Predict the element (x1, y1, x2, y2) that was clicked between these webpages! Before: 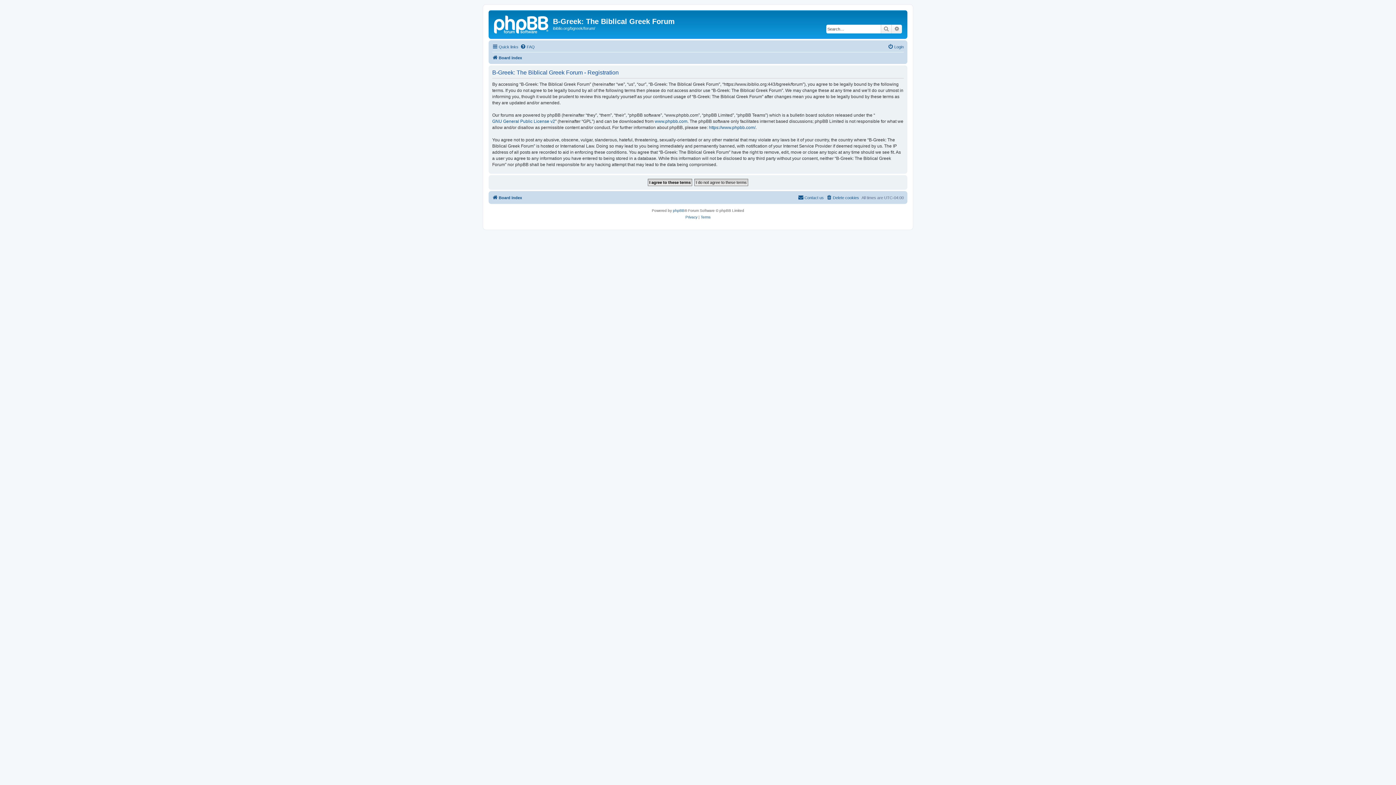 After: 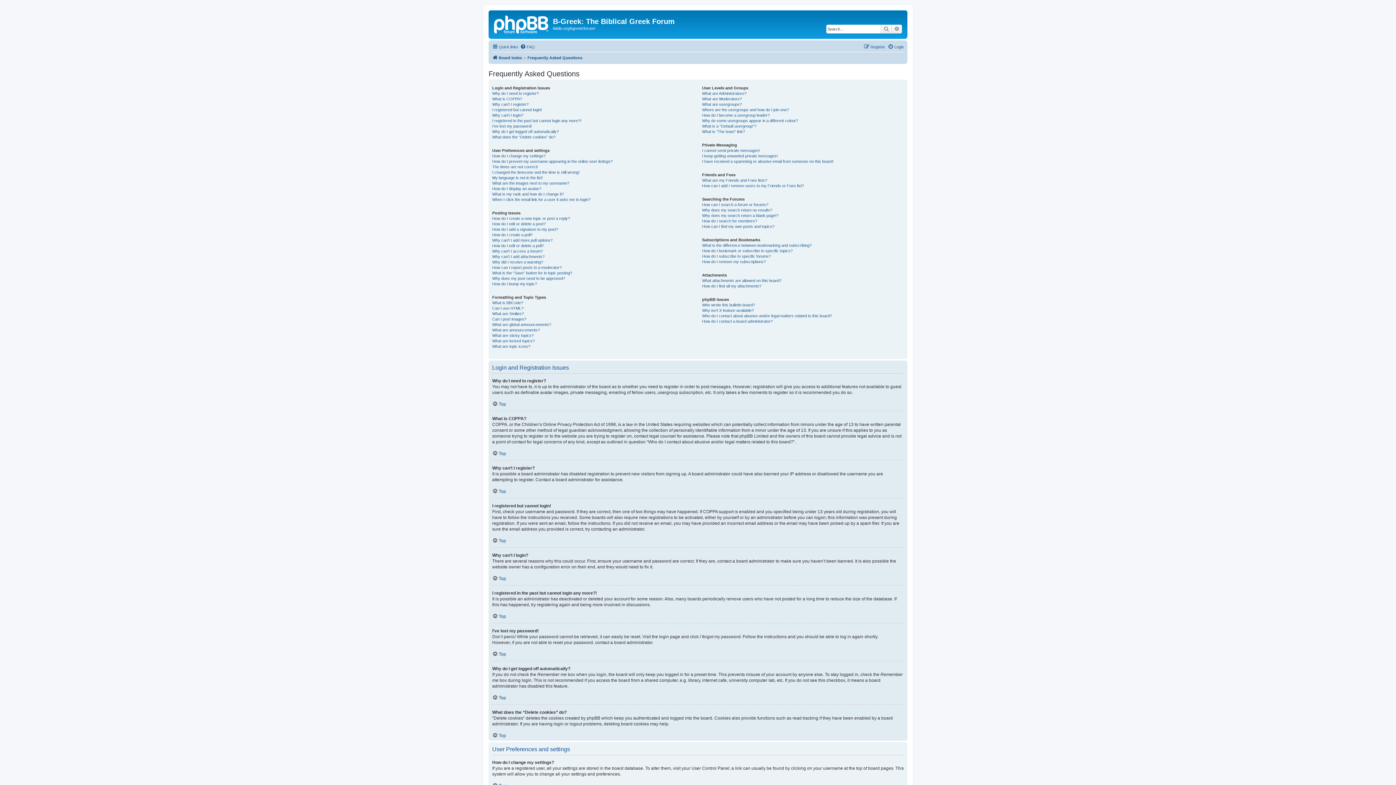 Action: label: FAQ bbox: (520, 42, 534, 51)